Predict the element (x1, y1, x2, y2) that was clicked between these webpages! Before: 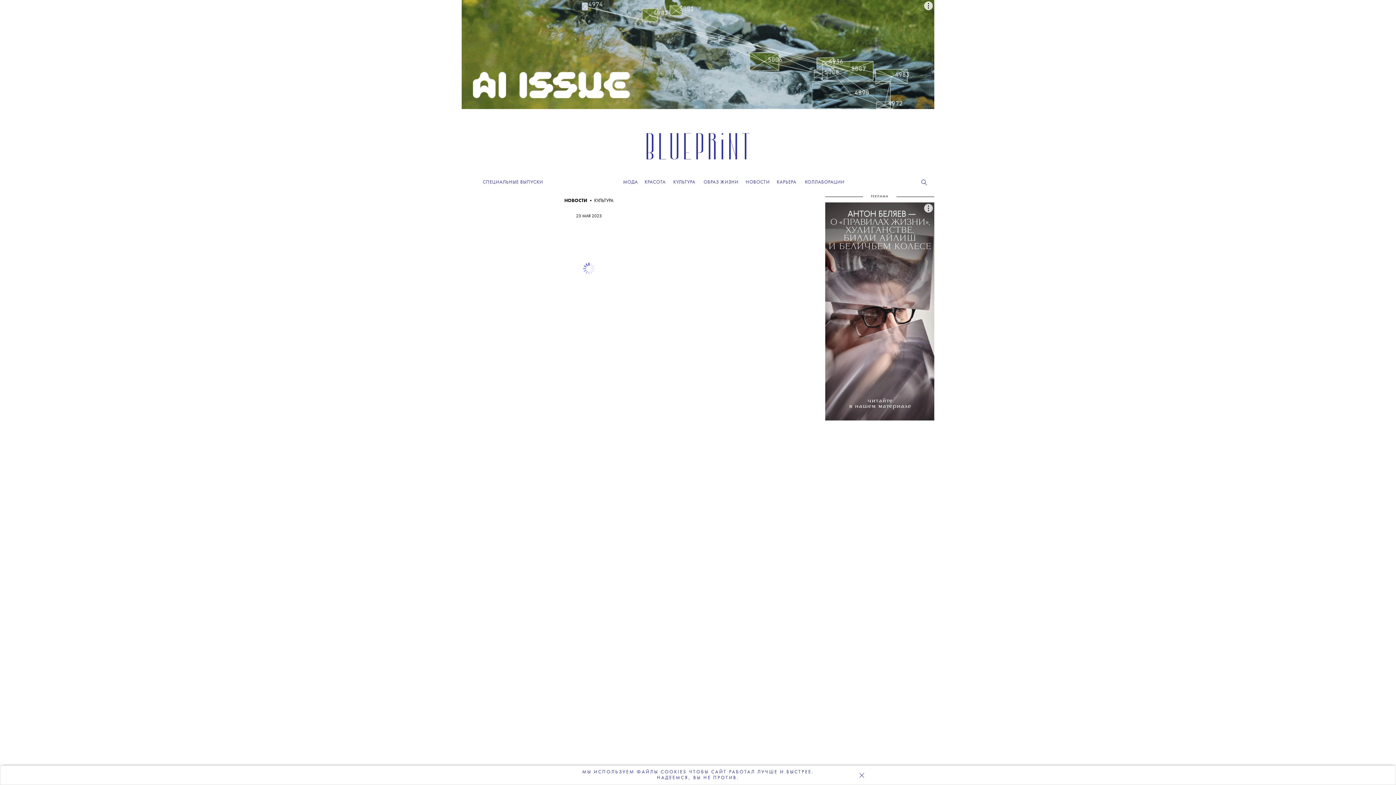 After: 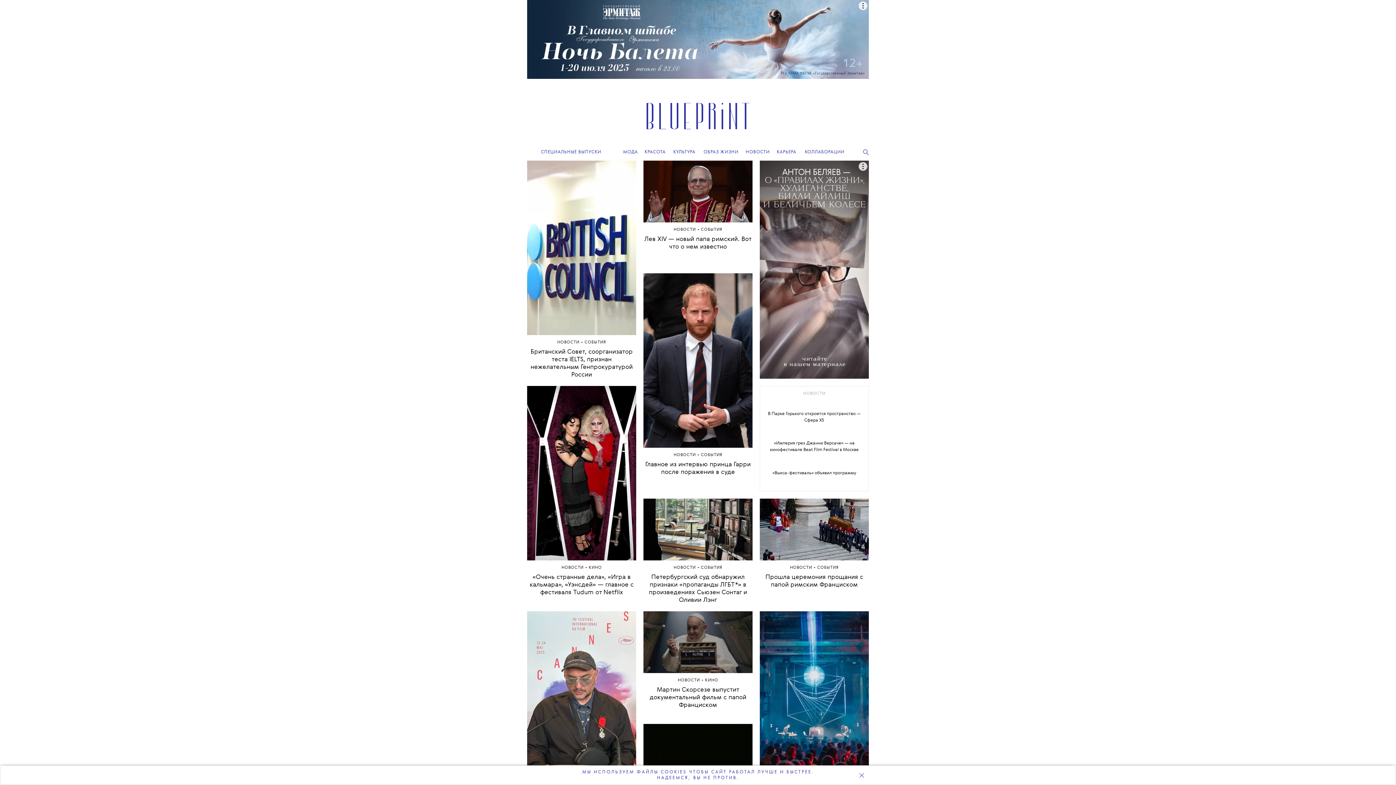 Action: bbox: (594, 198, 613, 203) label: КУЛЬТУРА